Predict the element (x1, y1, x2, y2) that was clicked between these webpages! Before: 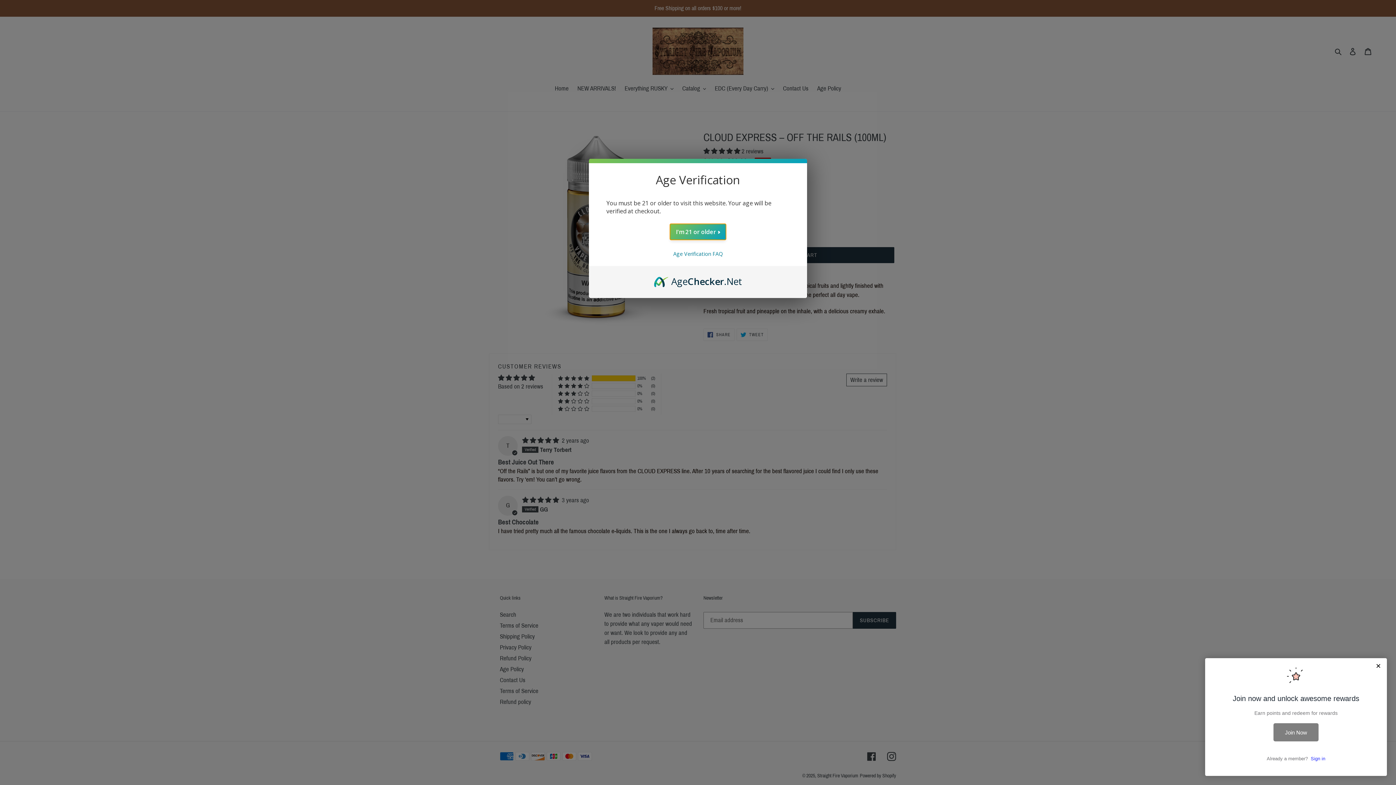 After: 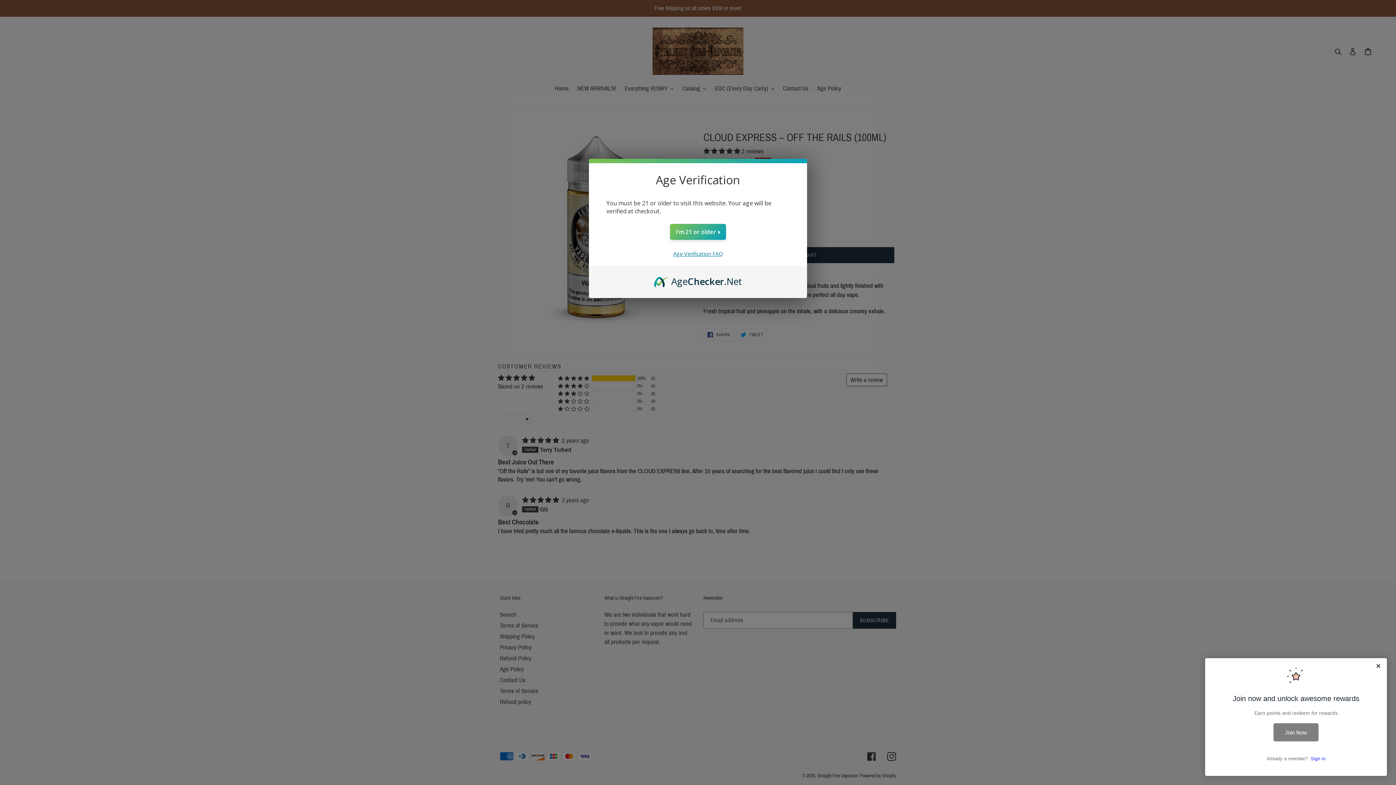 Action: bbox: (673, 250, 722, 257) label: Age Verification FAQ